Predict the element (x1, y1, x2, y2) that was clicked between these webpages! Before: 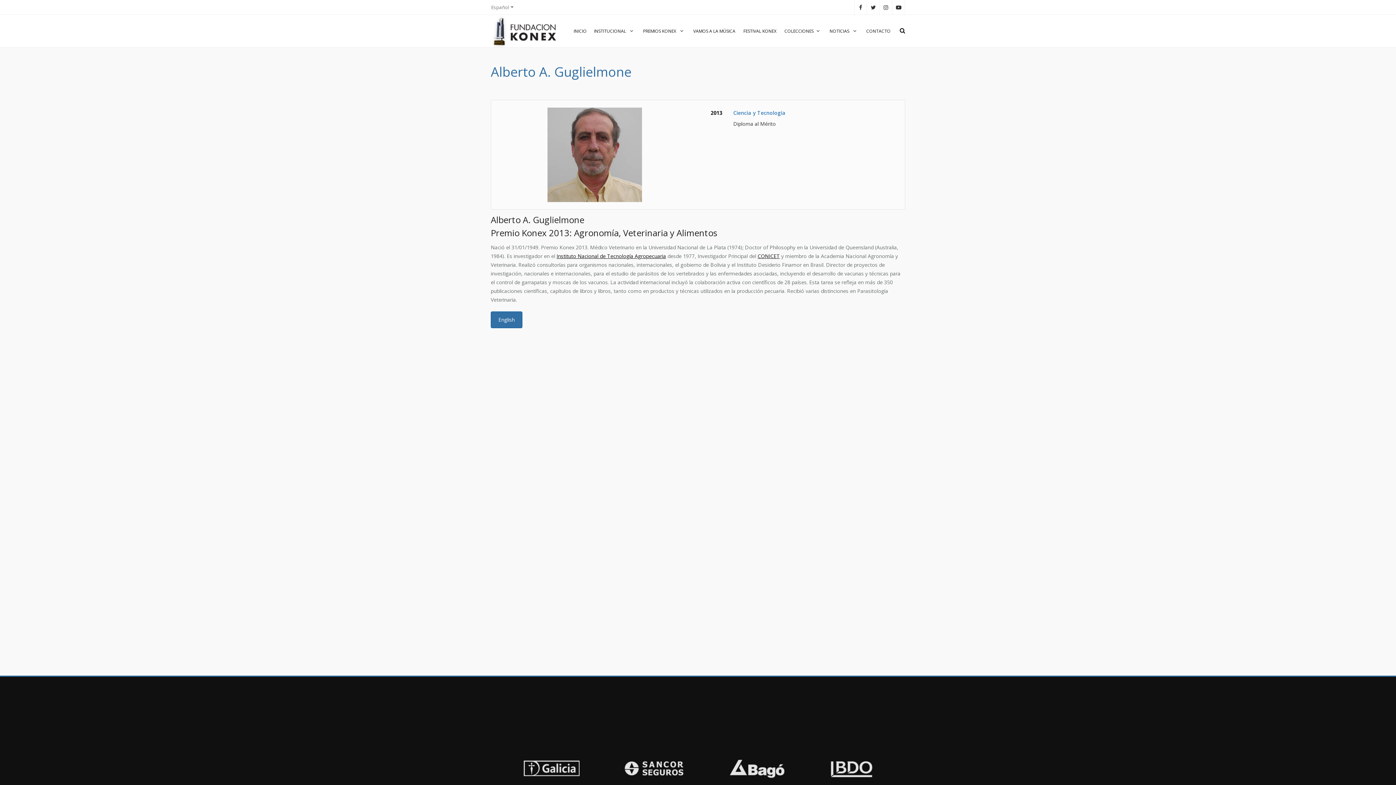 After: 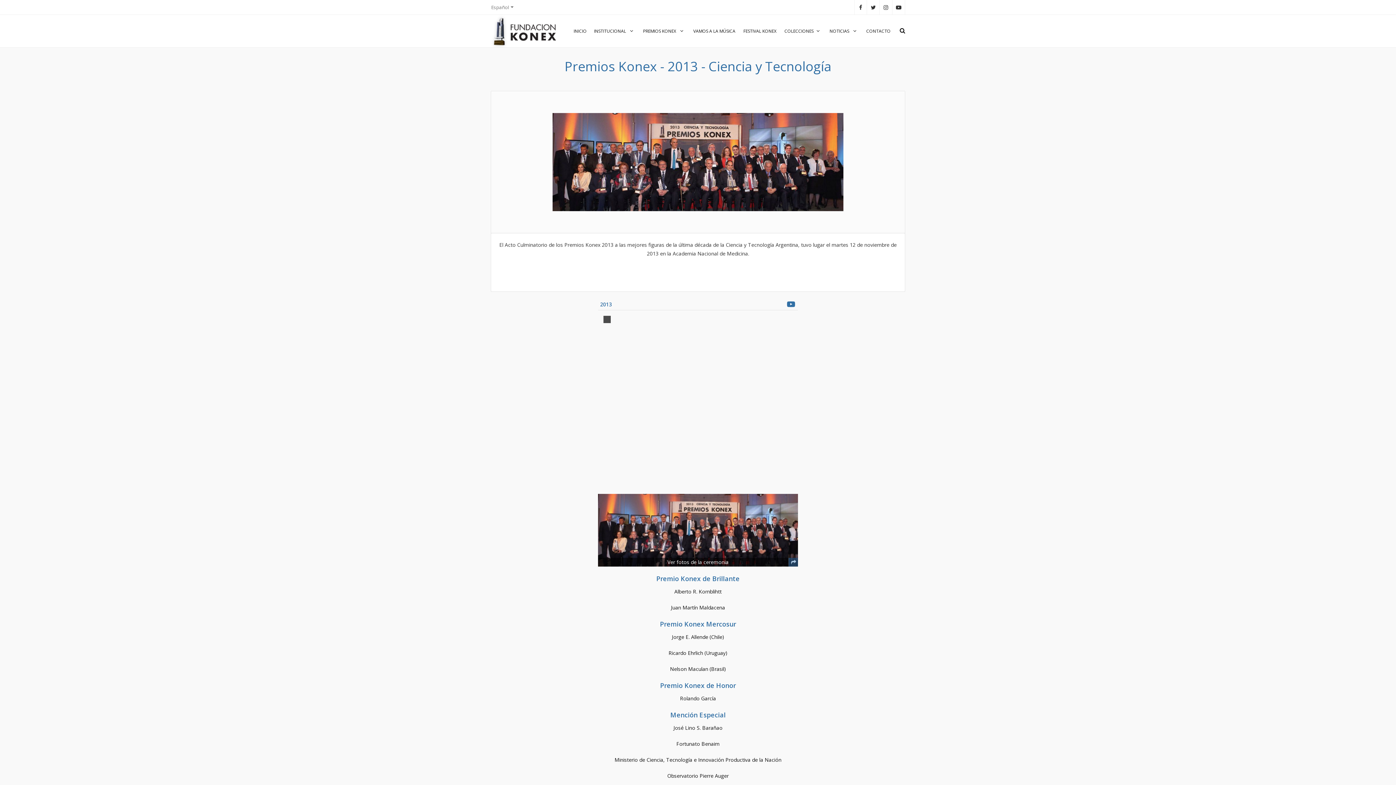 Action: bbox: (710, 109, 722, 116) label: 2013